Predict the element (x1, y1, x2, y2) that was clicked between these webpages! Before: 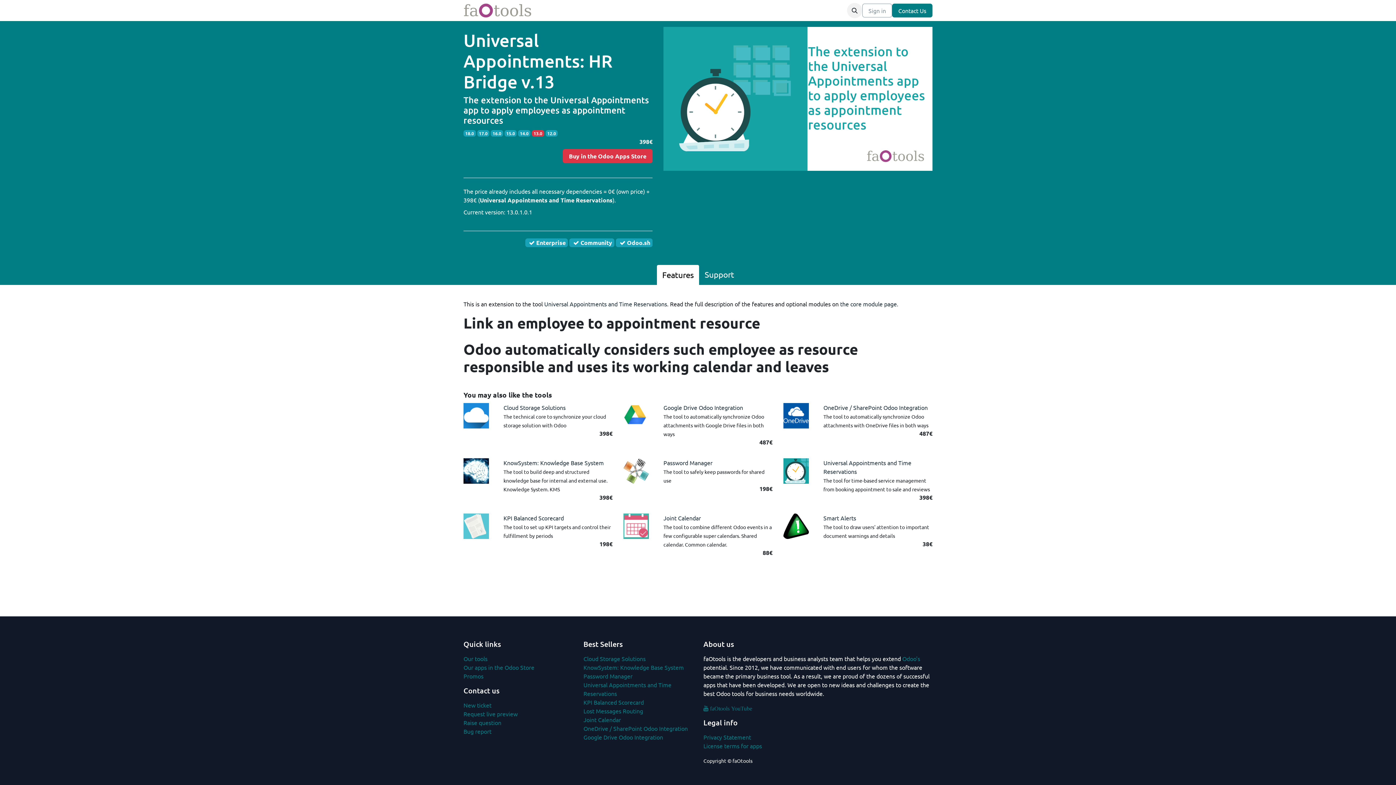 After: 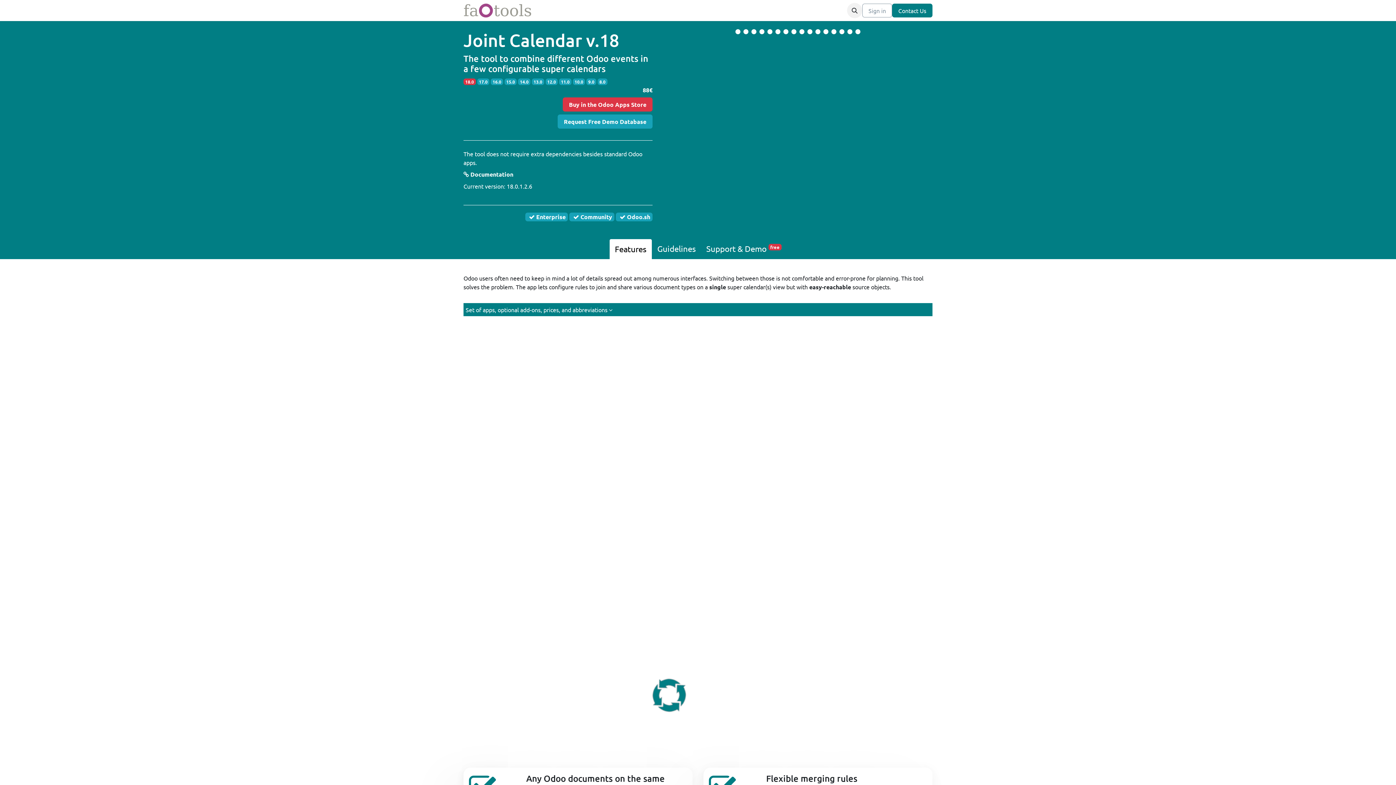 Action: bbox: (583, 716, 621, 723) label: Joint Calendar